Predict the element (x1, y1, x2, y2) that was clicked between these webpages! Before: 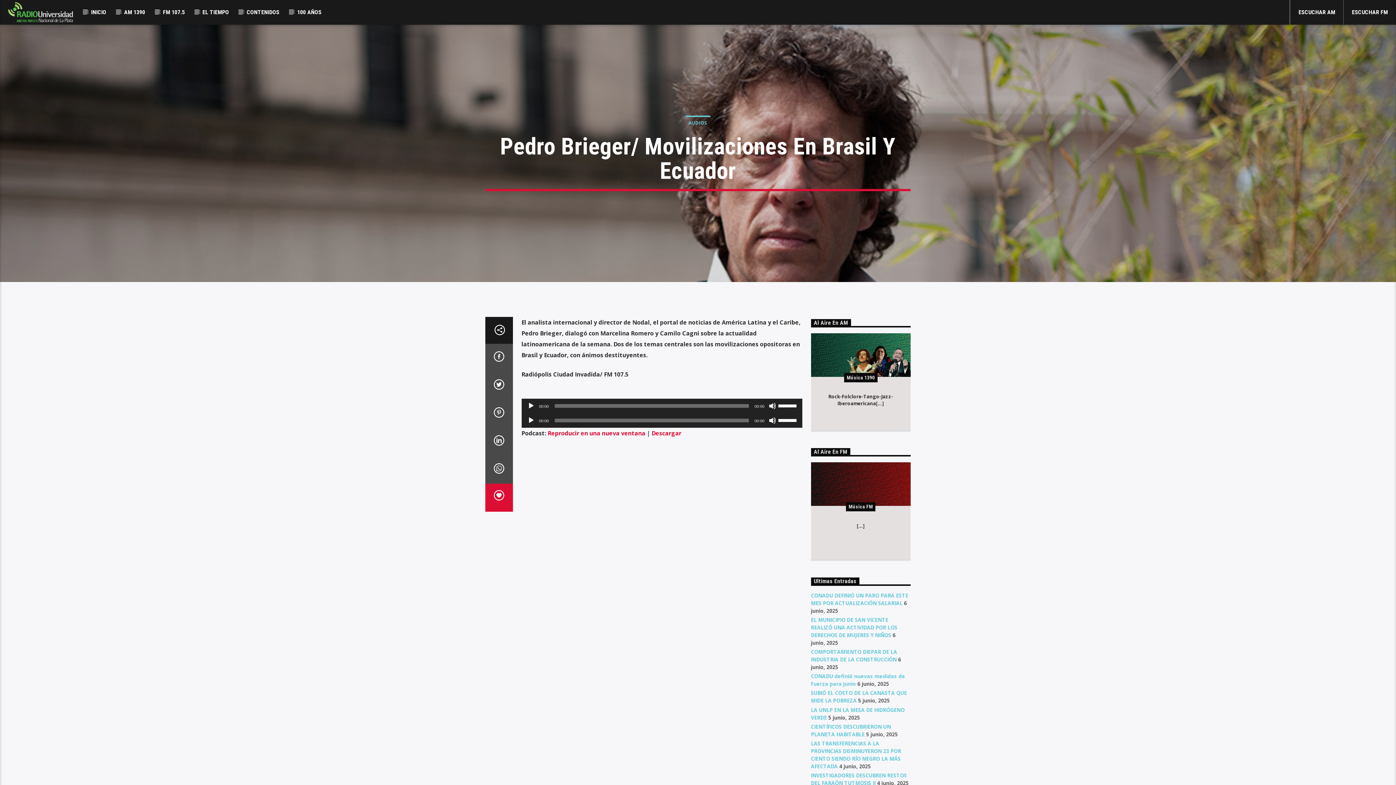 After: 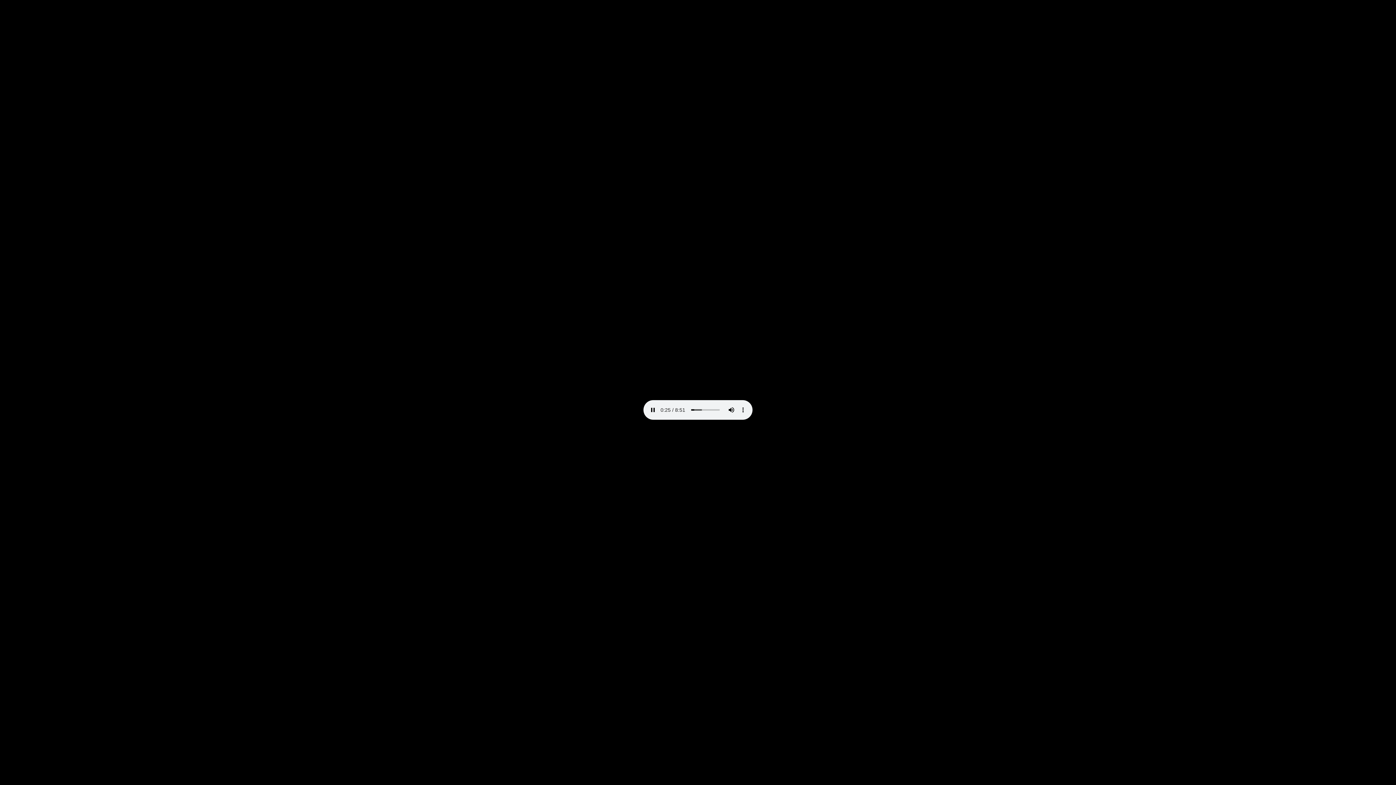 Action: label: Descargar bbox: (651, 429, 681, 437)